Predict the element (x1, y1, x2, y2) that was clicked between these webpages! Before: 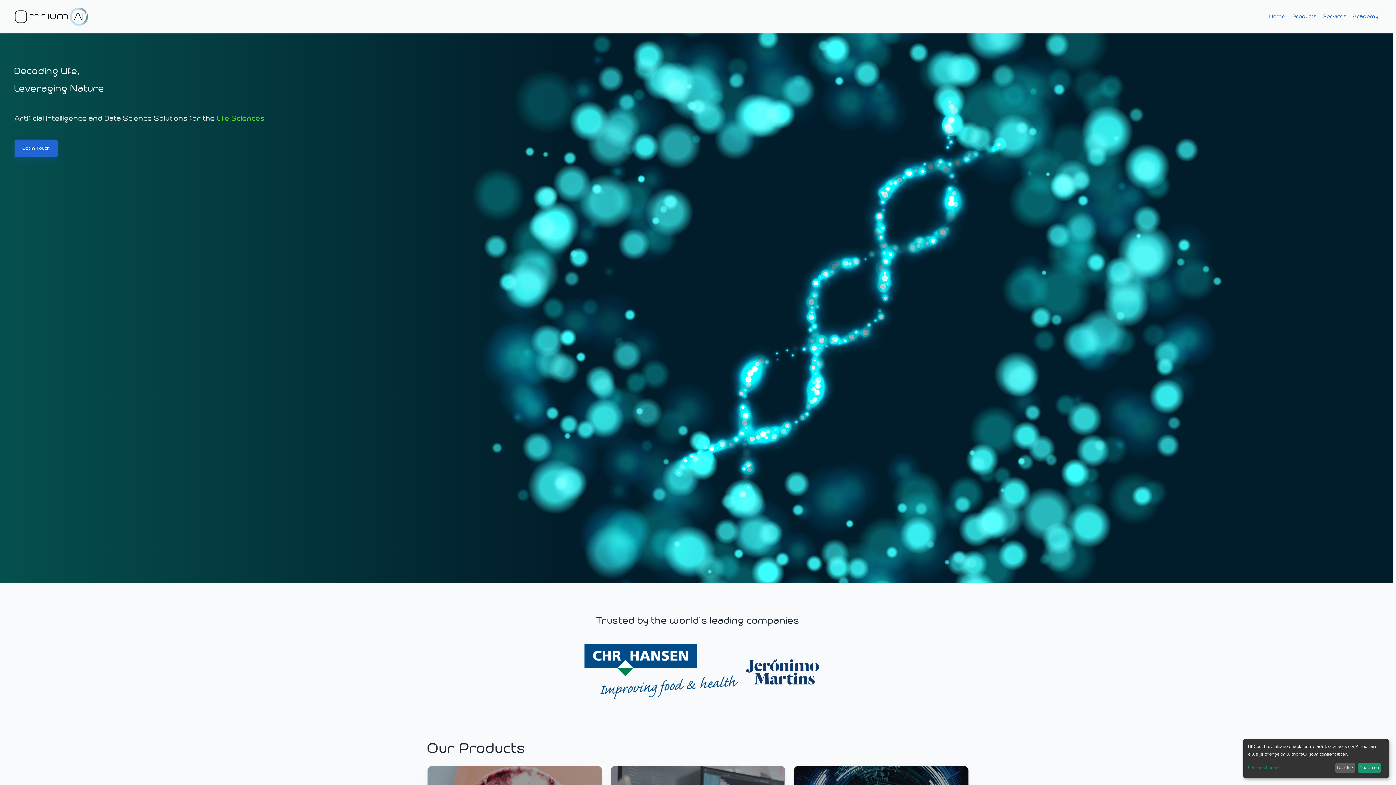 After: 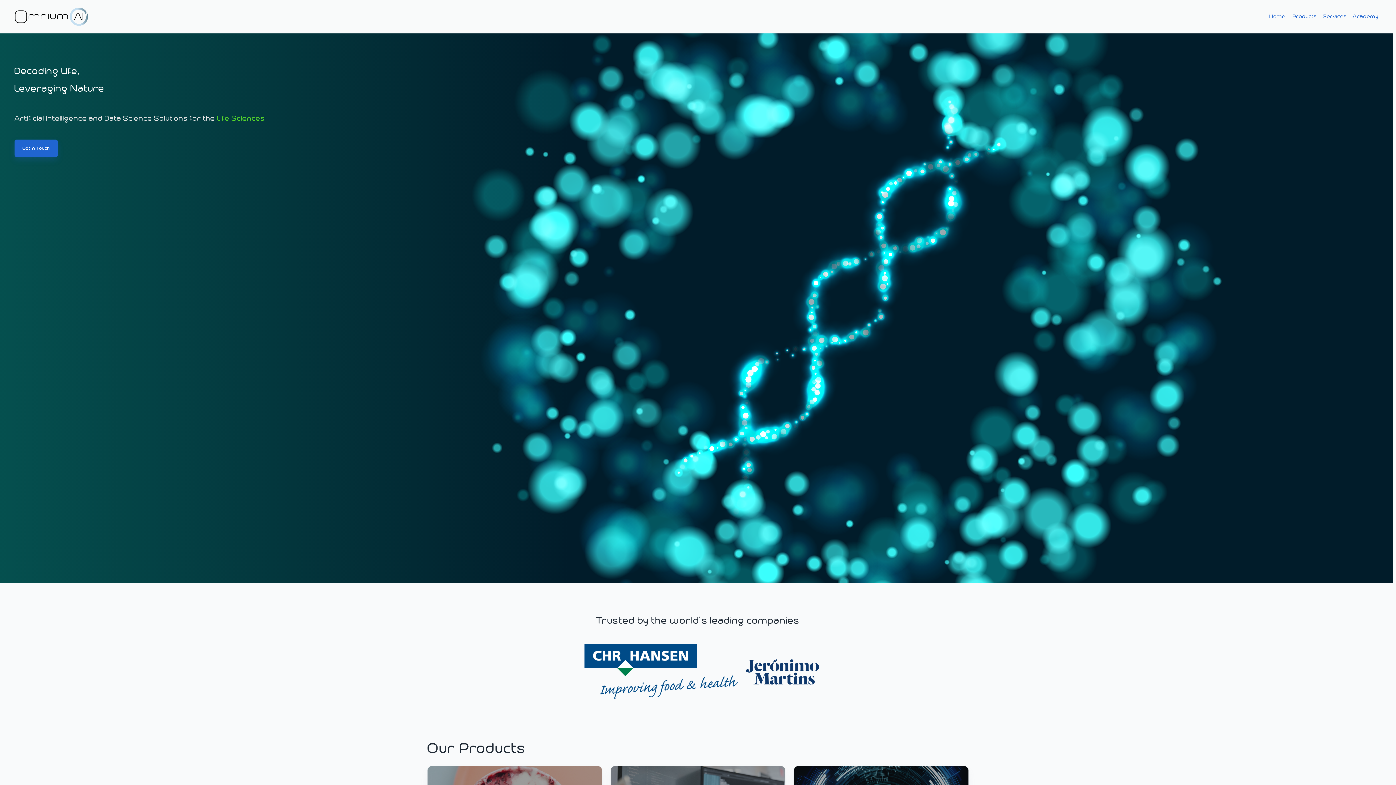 Action: label: That's ok bbox: (1358, 763, 1381, 773)